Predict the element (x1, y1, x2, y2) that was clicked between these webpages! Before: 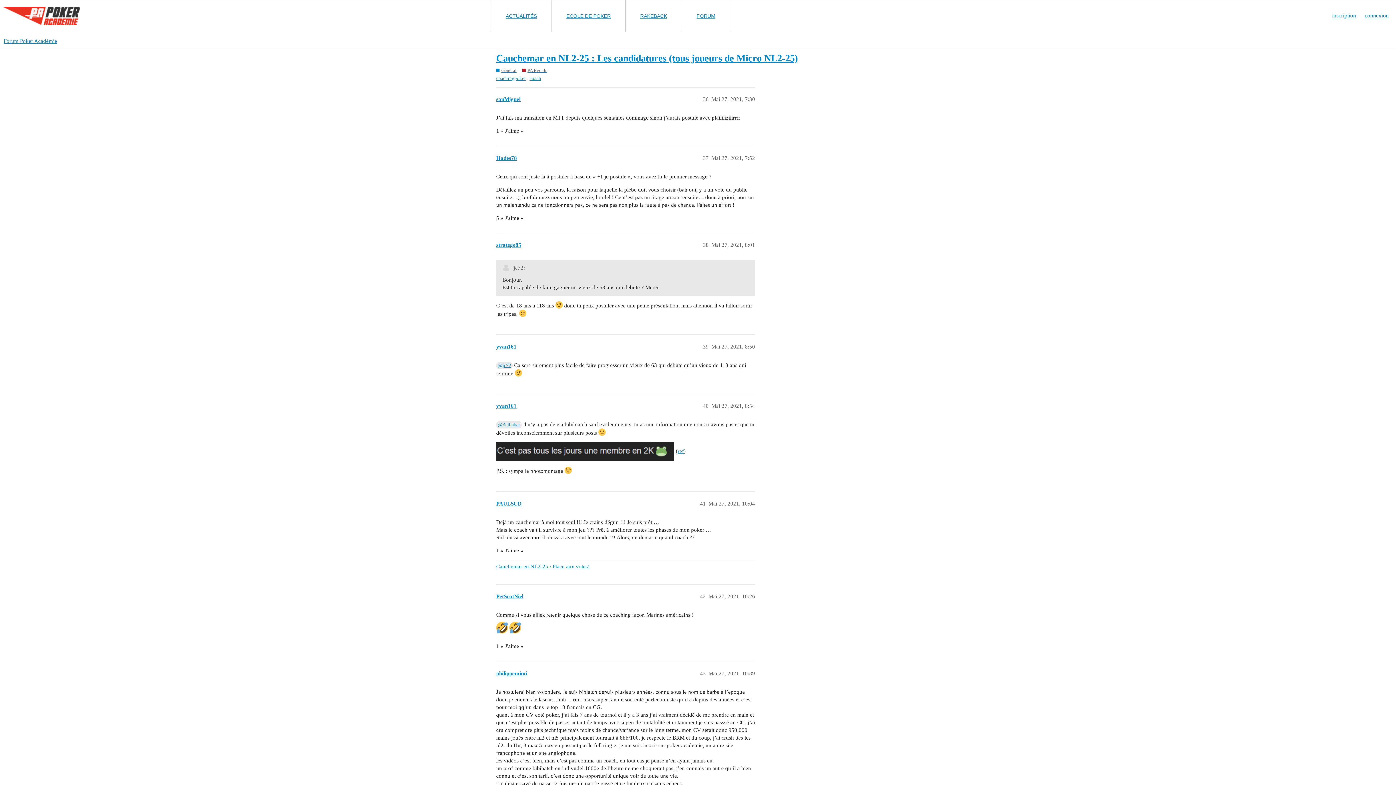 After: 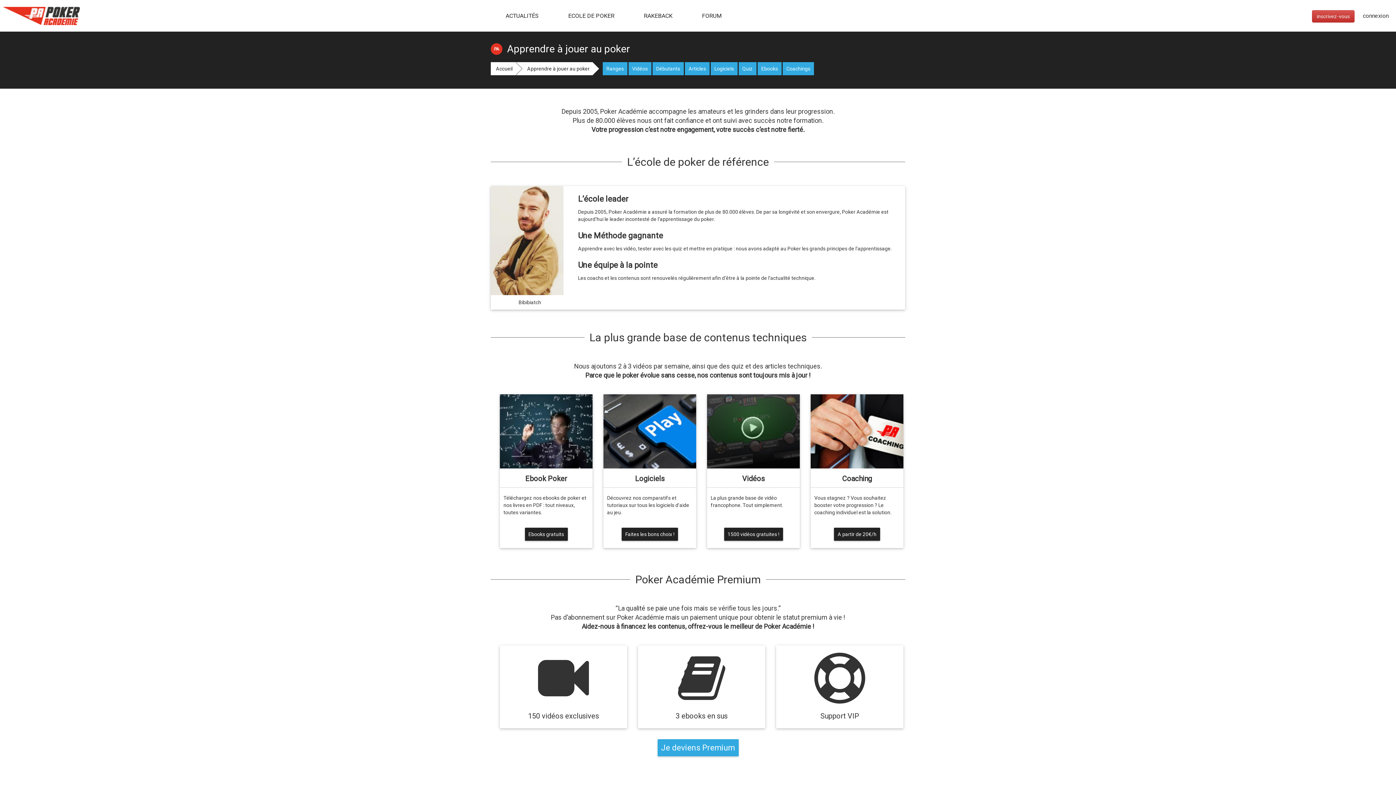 Action: bbox: (552, 0, 625, 31) label: ECOLE DE POKER